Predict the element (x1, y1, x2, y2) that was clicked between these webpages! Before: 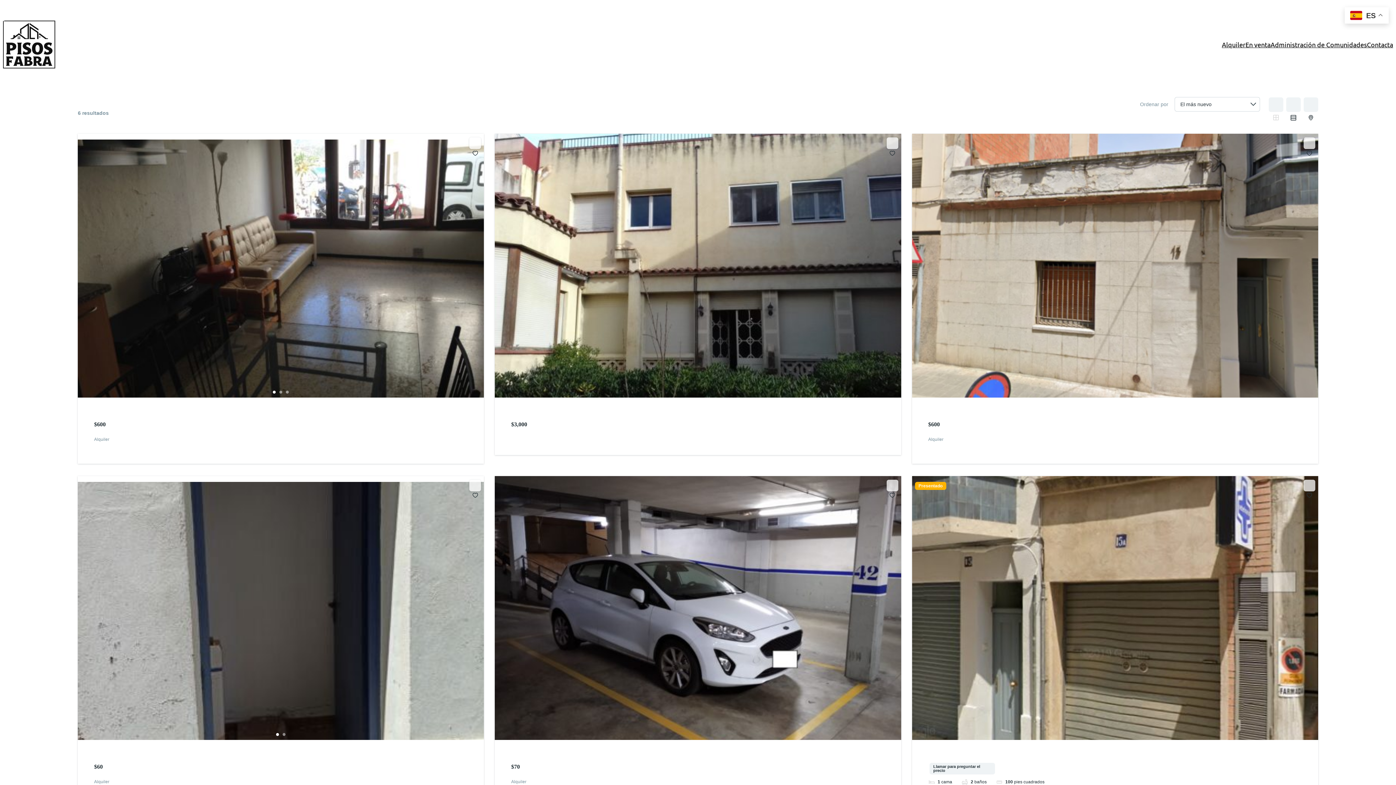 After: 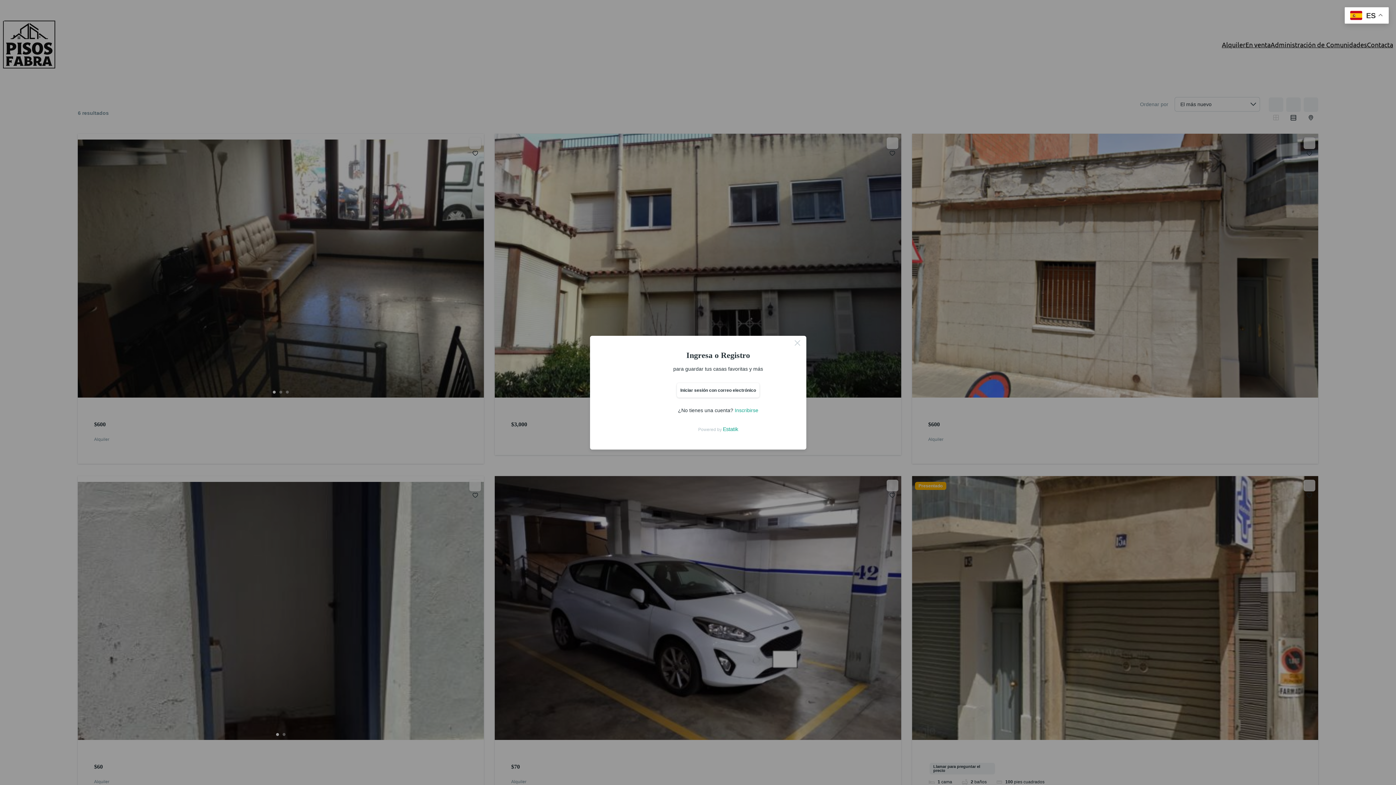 Action: label: 


 bbox: (469, 479, 481, 491)